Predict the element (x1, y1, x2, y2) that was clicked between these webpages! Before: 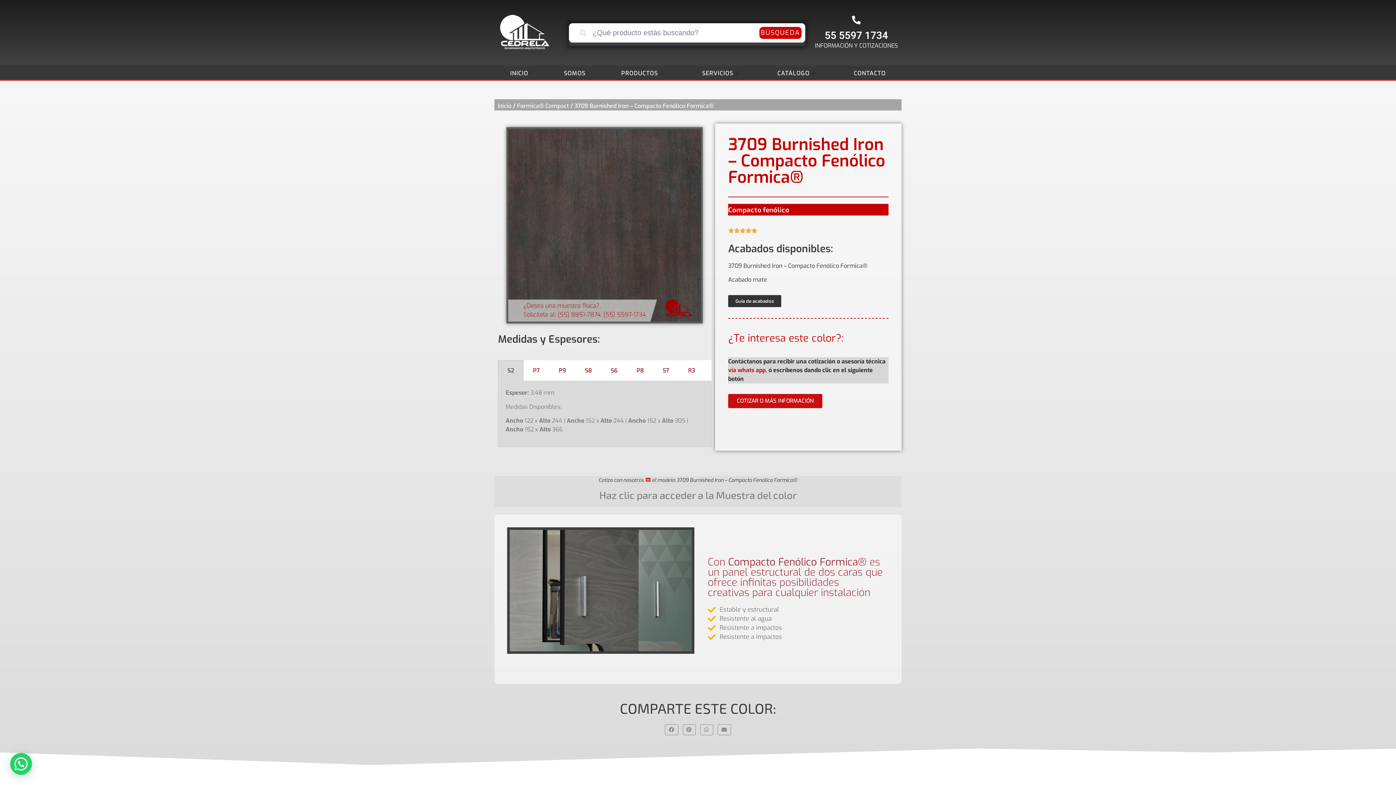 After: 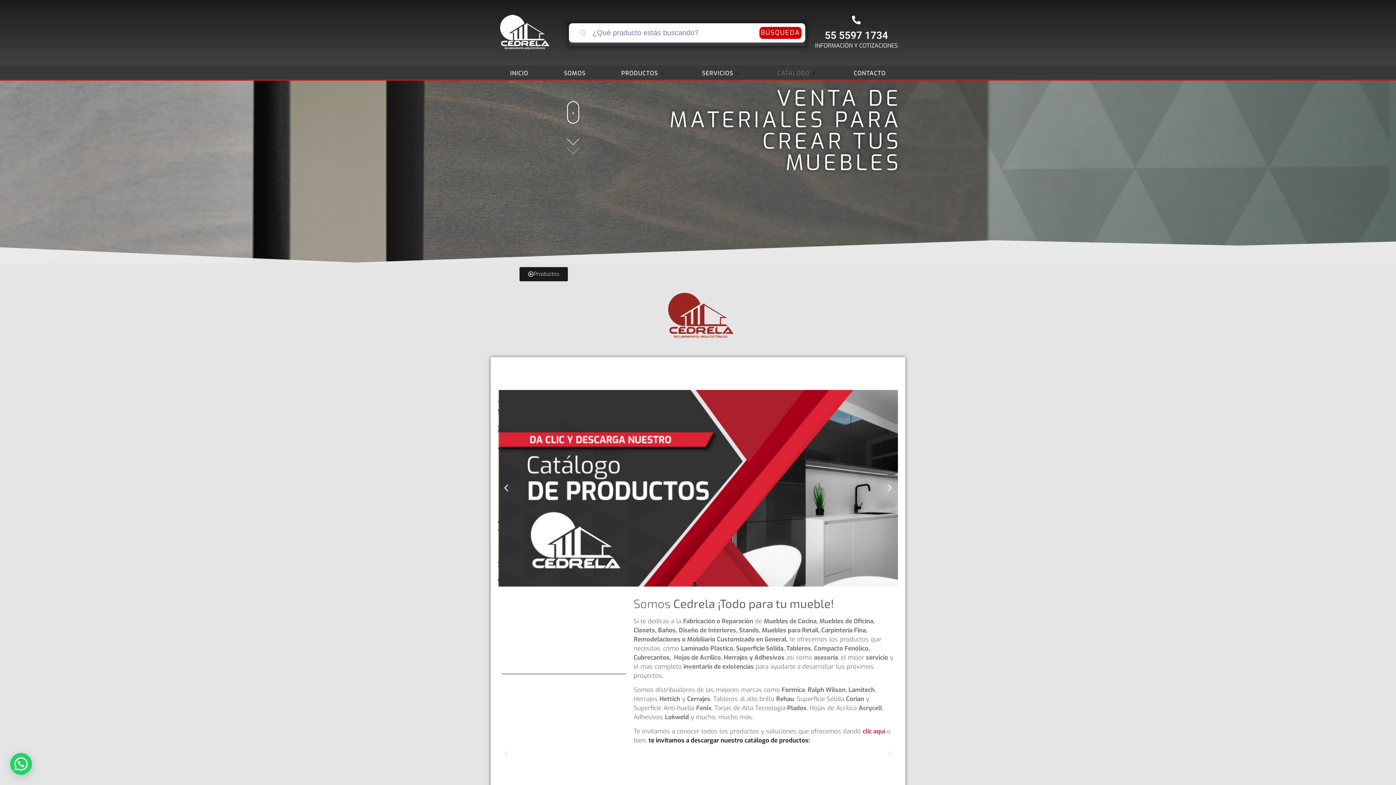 Action: label: Inicio bbox: (497, 102, 511, 109)